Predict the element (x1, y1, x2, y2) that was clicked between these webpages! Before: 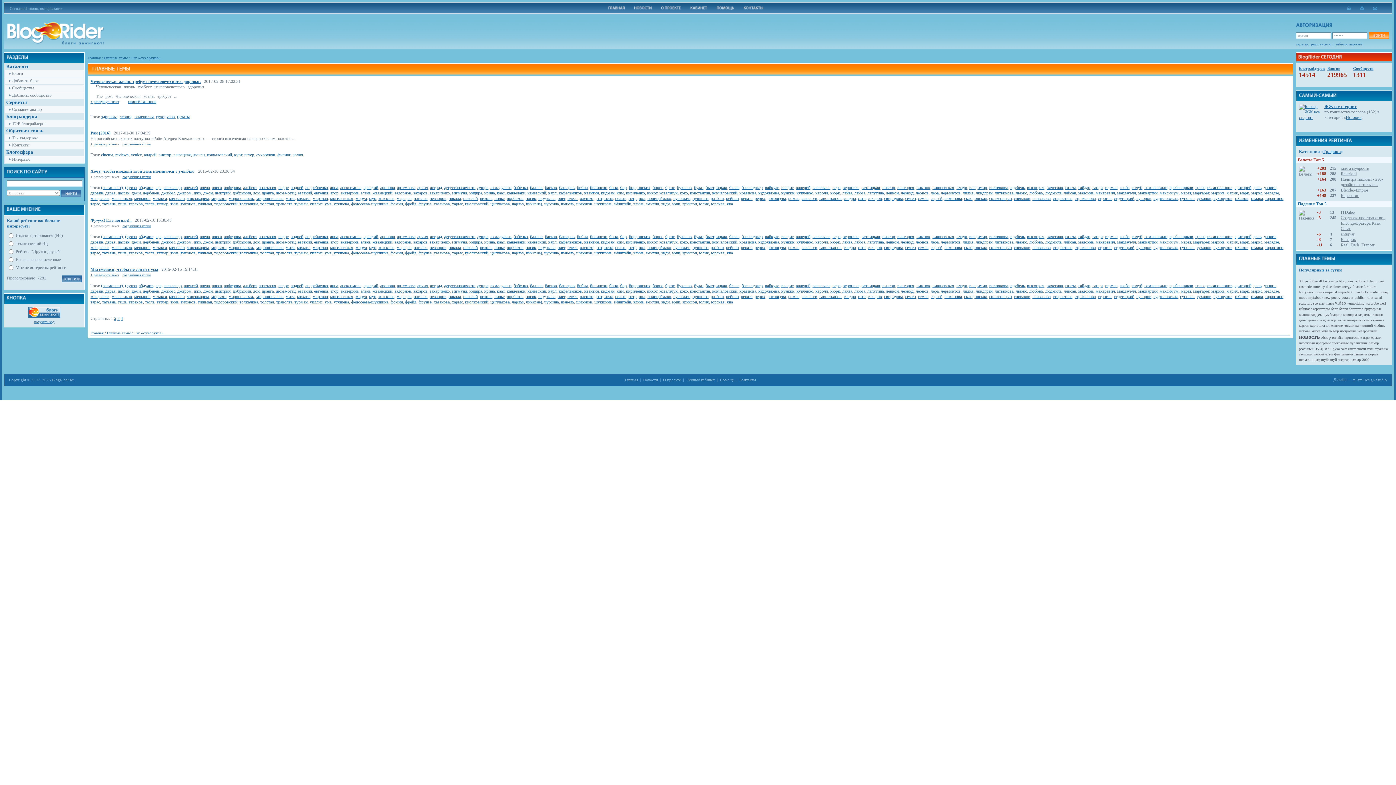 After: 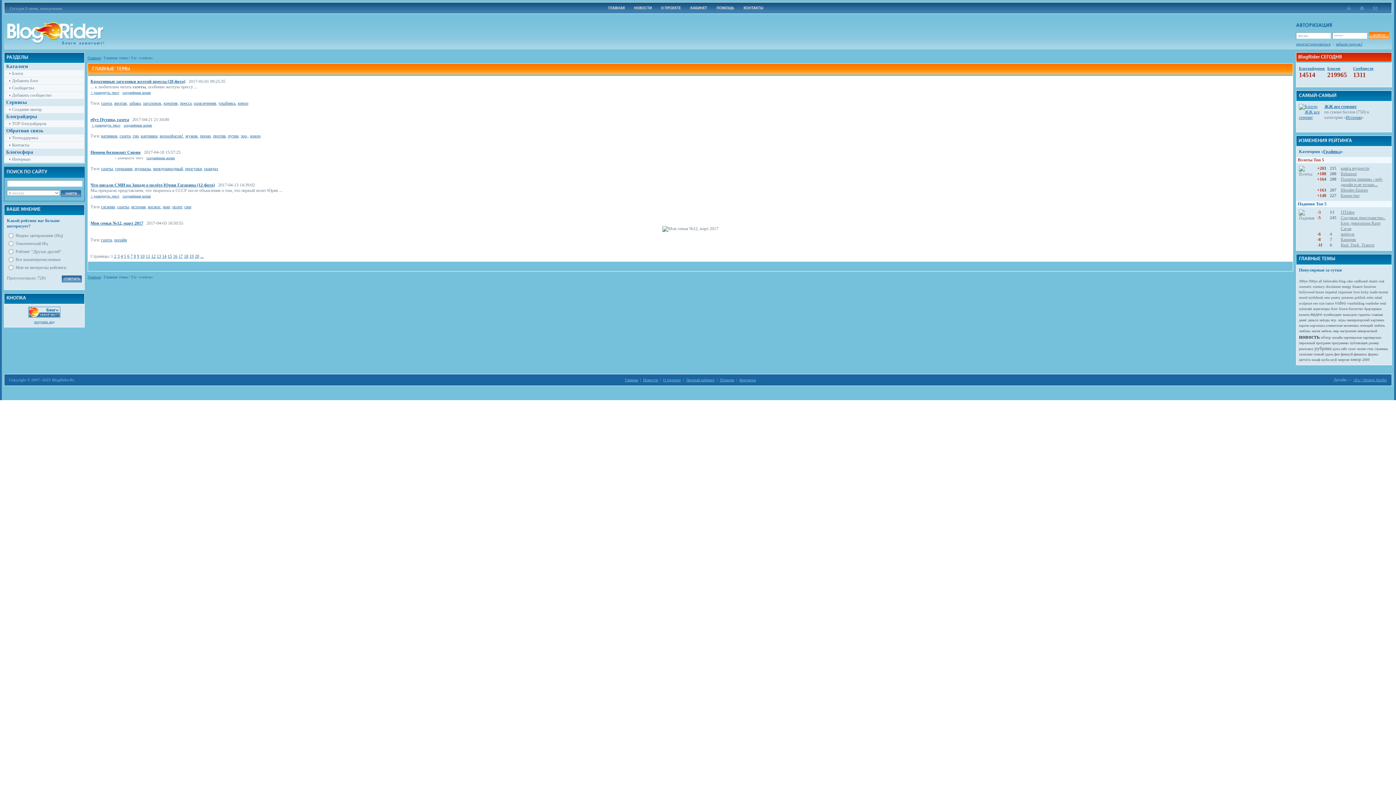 Action: bbox: (1065, 283, 1076, 288) label: газета